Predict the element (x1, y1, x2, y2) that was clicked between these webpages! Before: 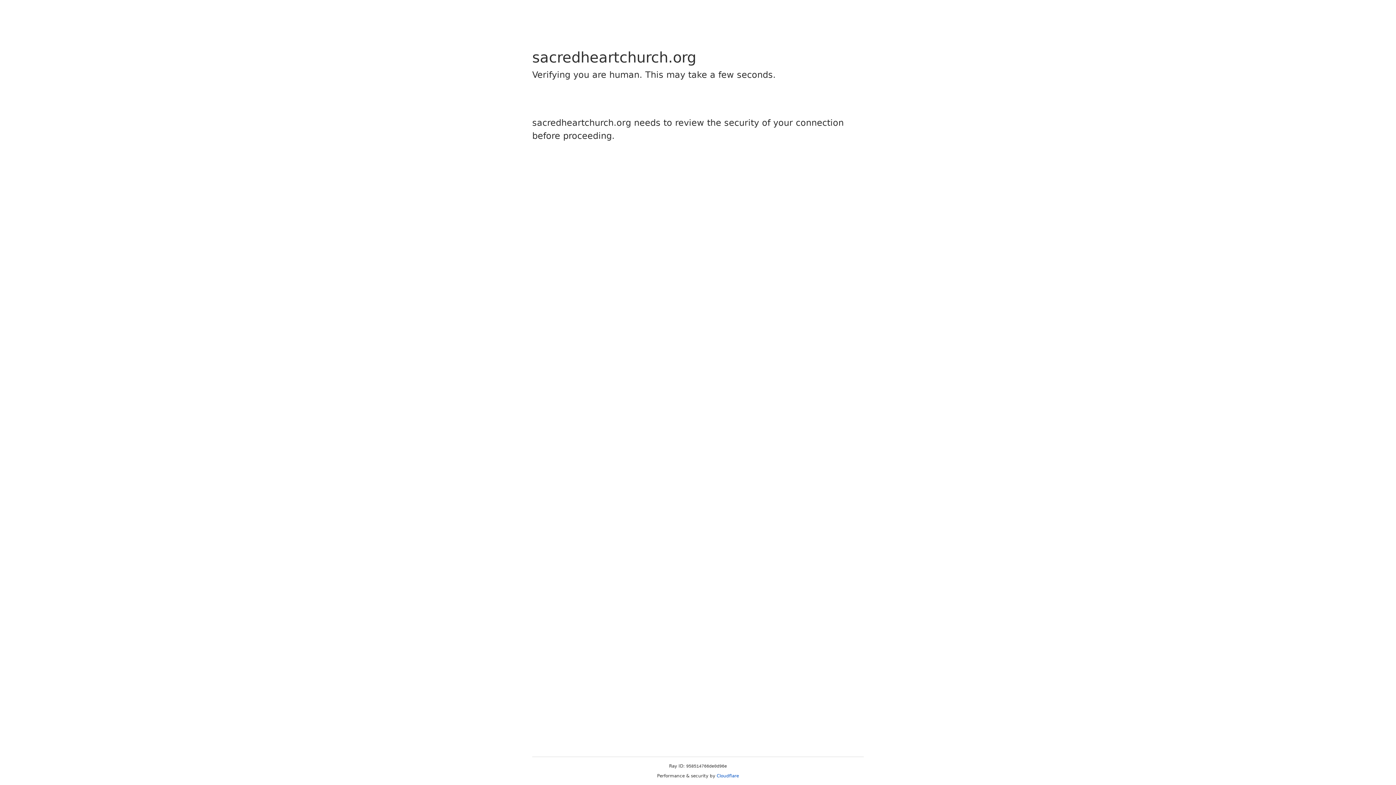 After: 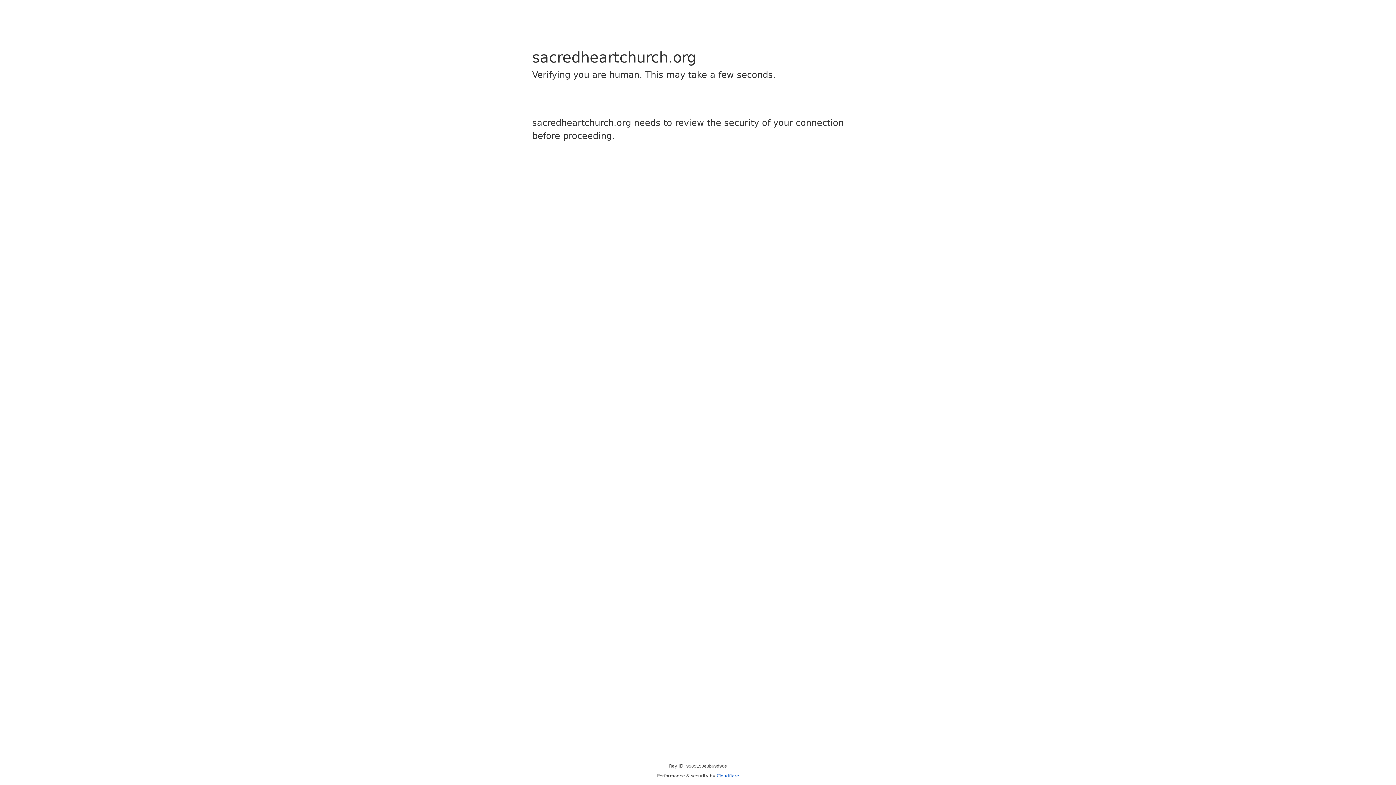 Action: bbox: (716, 773, 739, 778) label: Cloudflare